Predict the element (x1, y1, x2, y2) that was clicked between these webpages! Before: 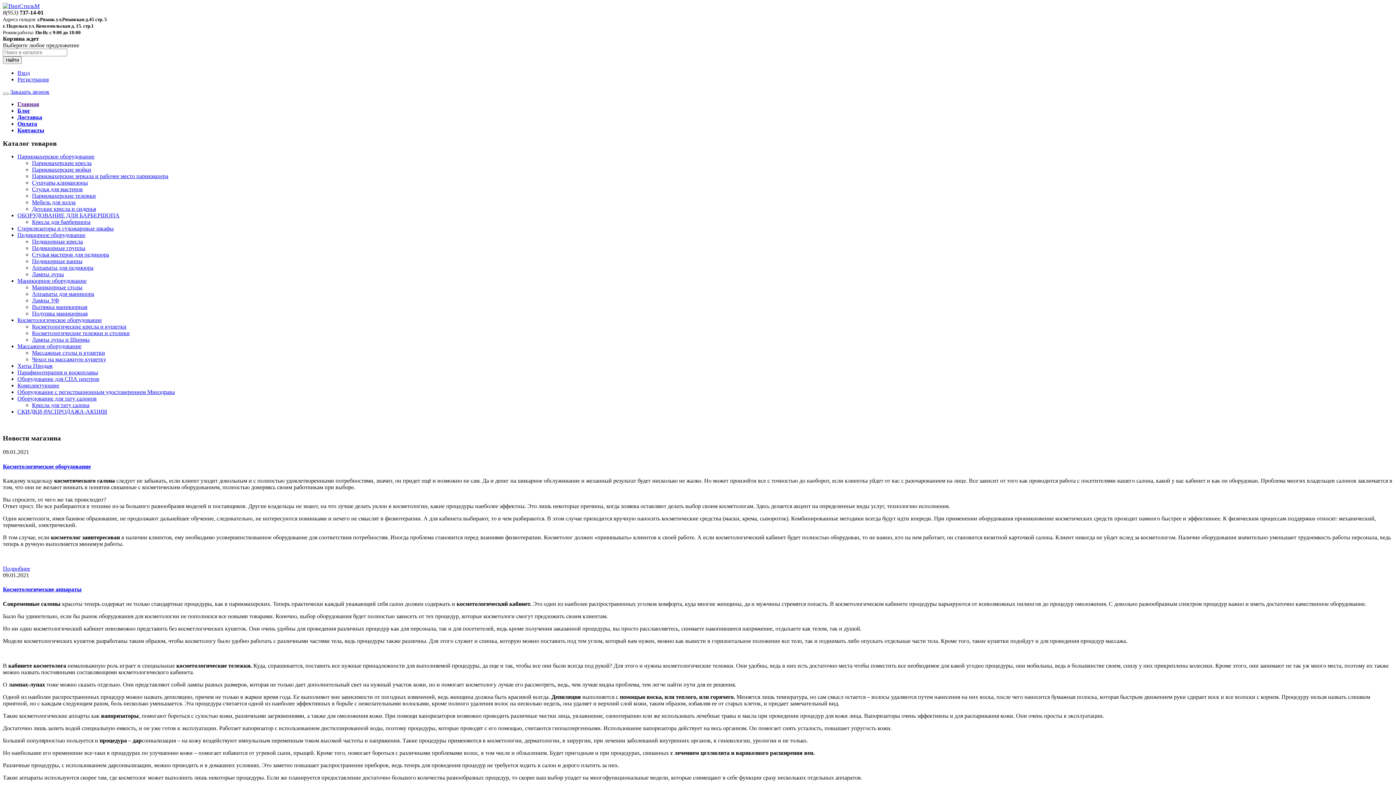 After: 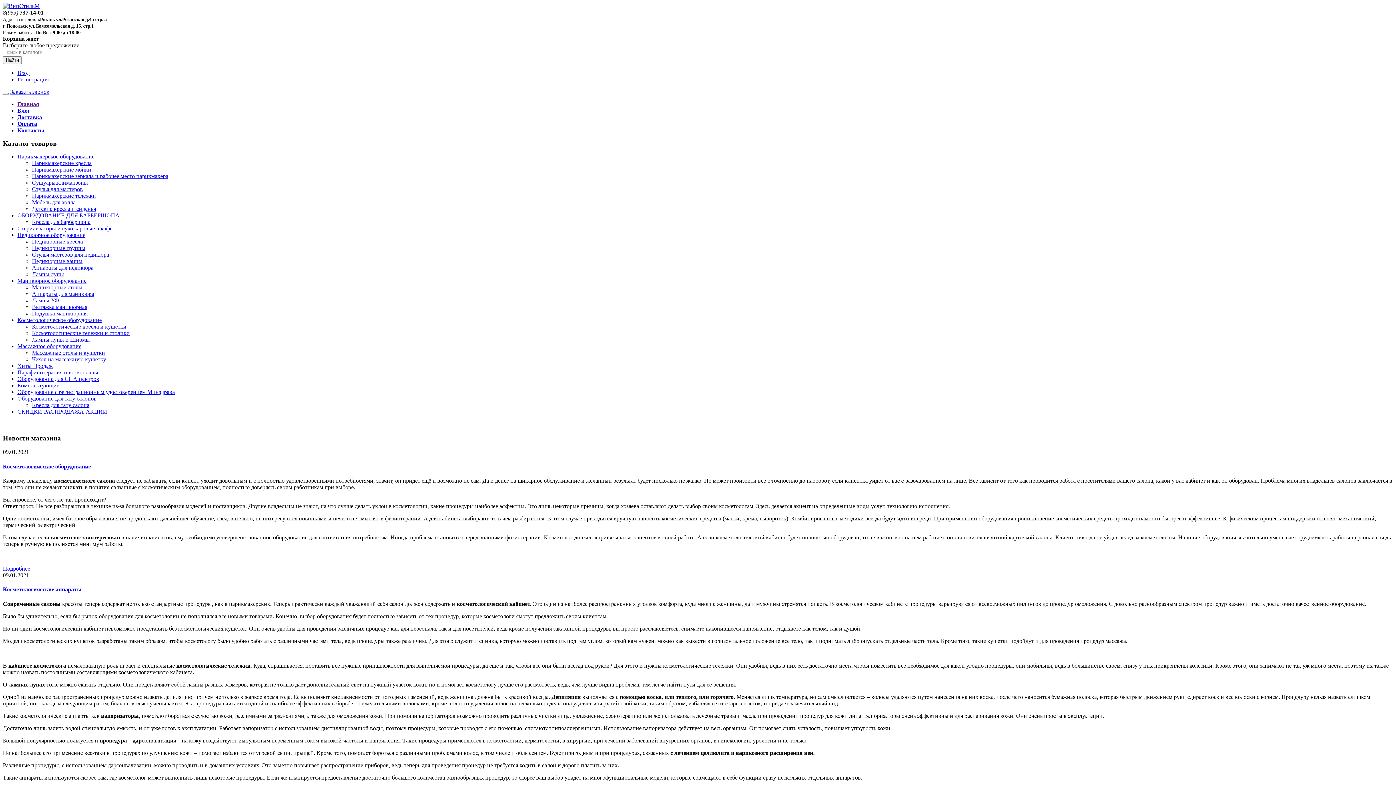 Action: label: Главная bbox: (17, 101, 39, 107)